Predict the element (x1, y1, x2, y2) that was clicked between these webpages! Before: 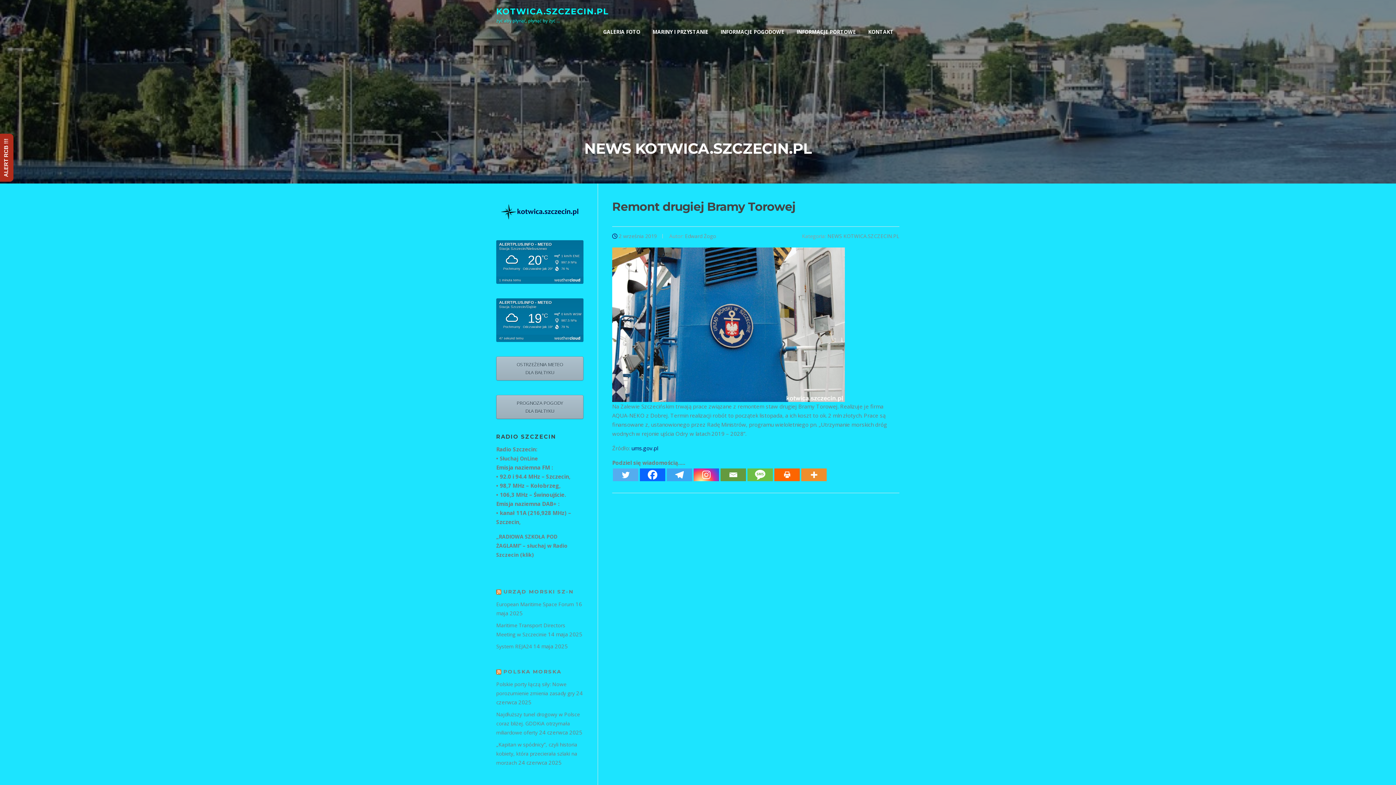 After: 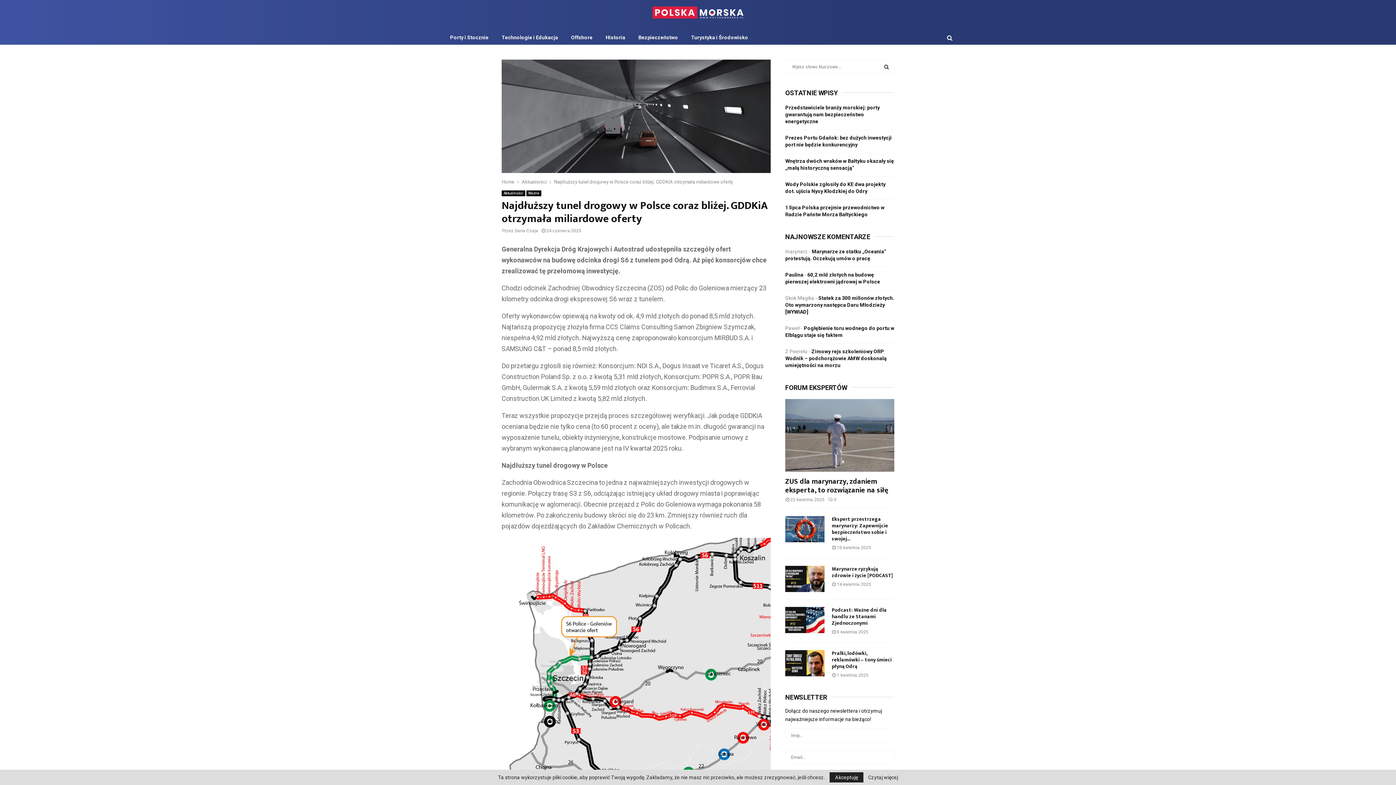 Action: label: Najdłuższy tunel drogowy w Polsce coraz bliżej. GDDKiA otrzymała miliardowe oferty bbox: (496, 711, 580, 736)